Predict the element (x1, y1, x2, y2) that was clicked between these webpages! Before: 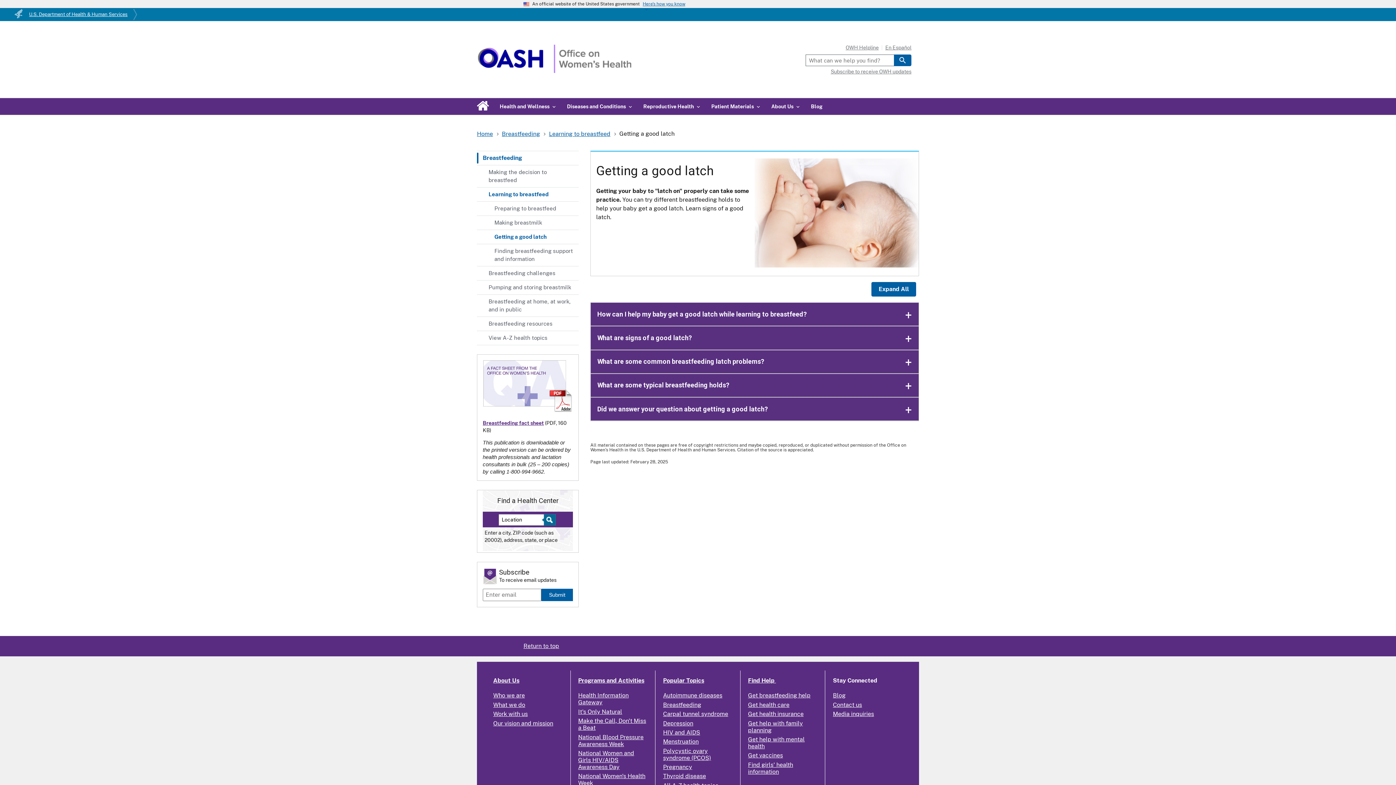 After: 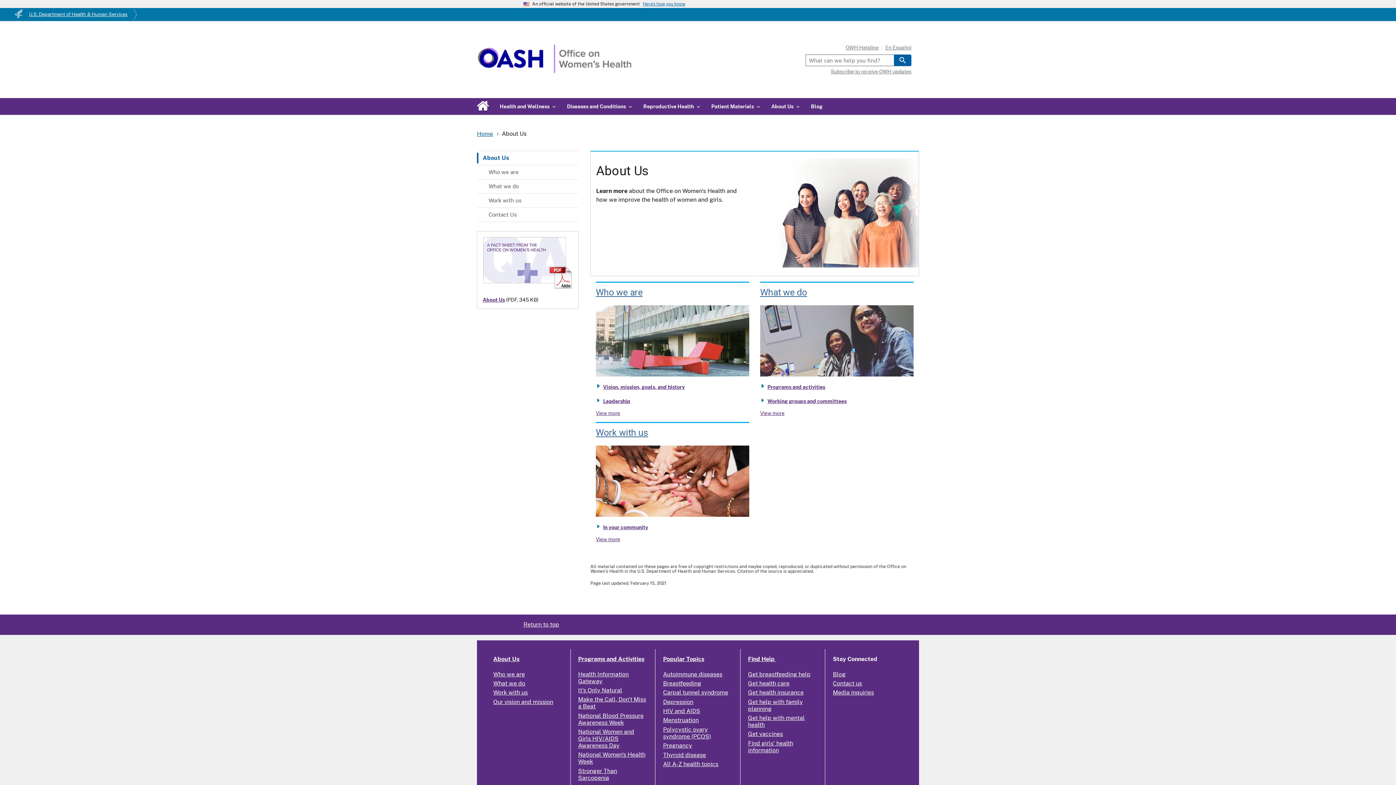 Action: label: About Us bbox: (493, 677, 519, 684)